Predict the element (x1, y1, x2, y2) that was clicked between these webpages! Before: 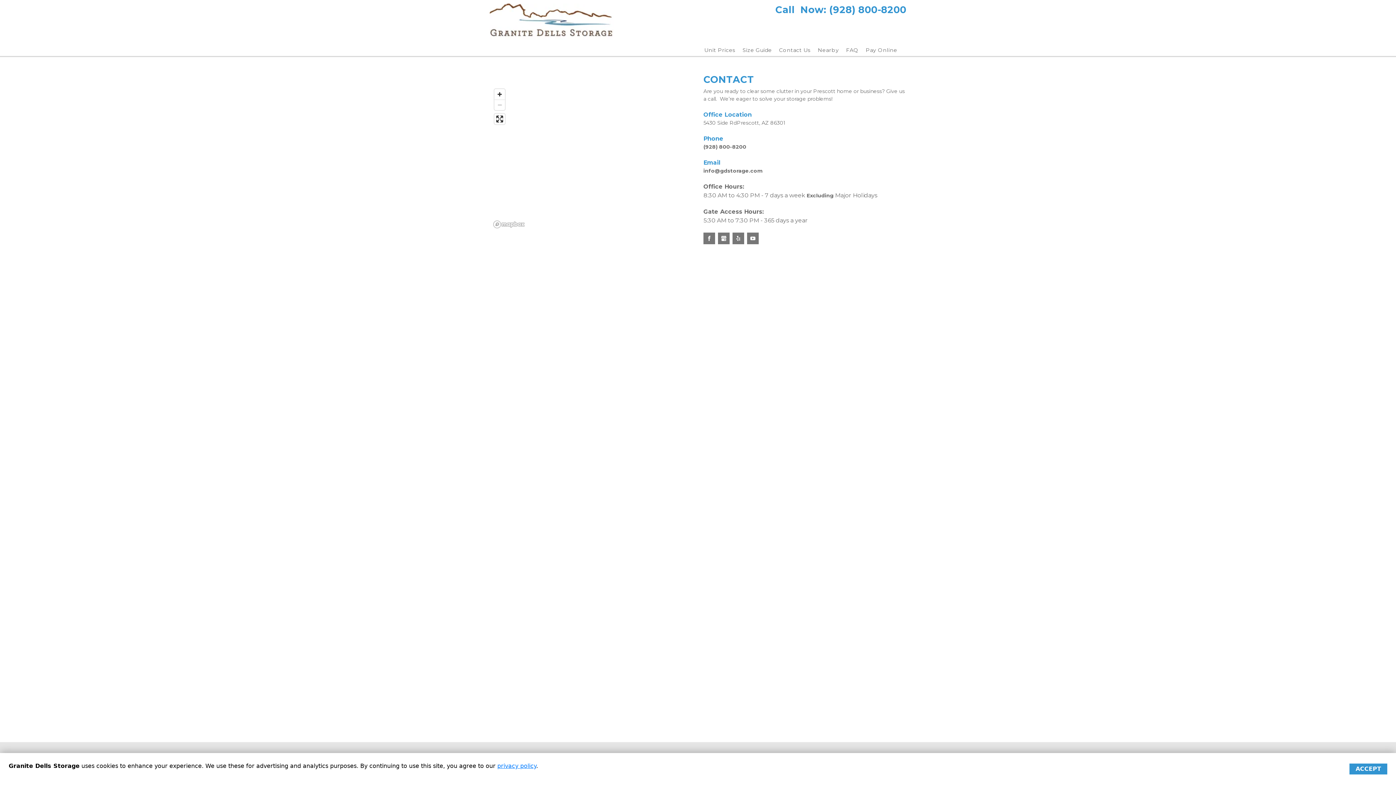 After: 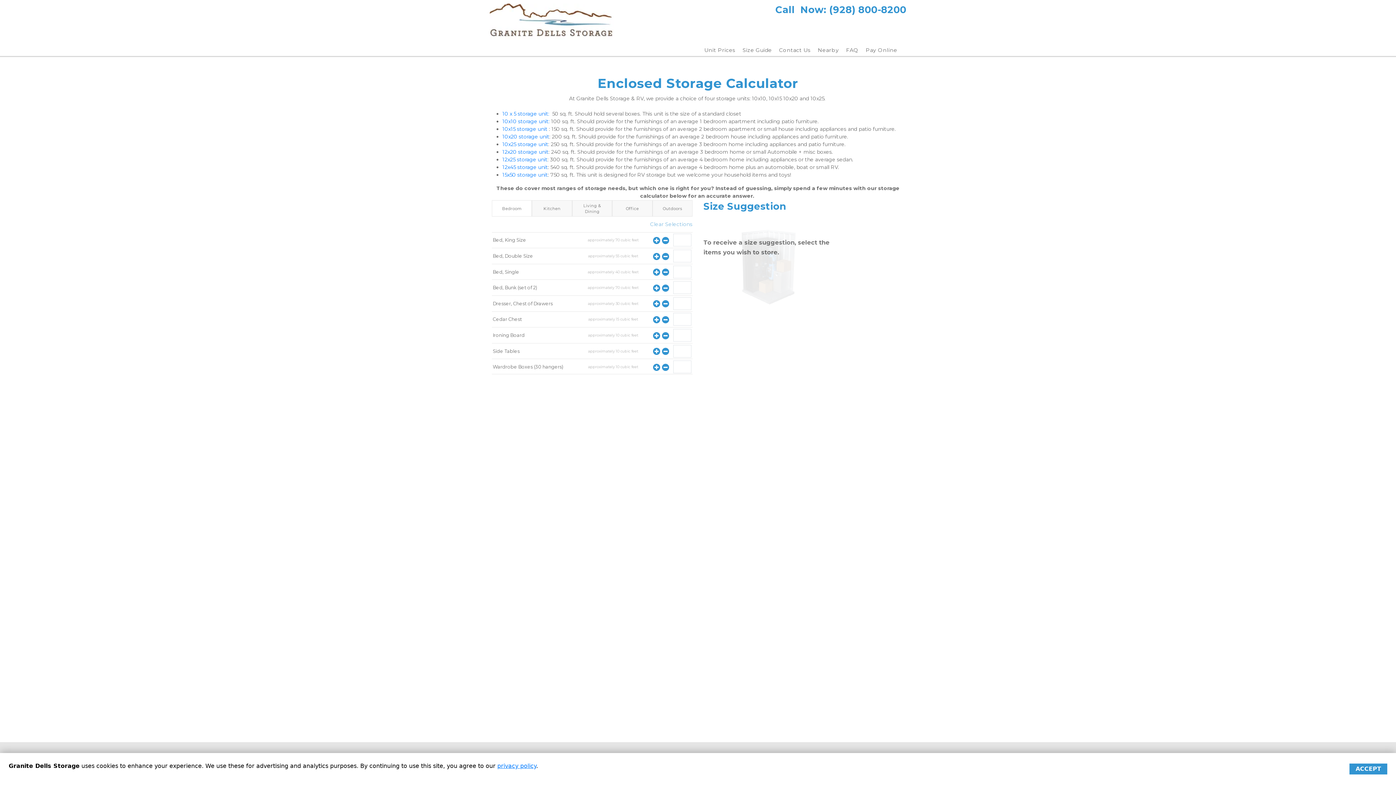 Action: bbox: (742, 46, 772, 53) label: Size Guide